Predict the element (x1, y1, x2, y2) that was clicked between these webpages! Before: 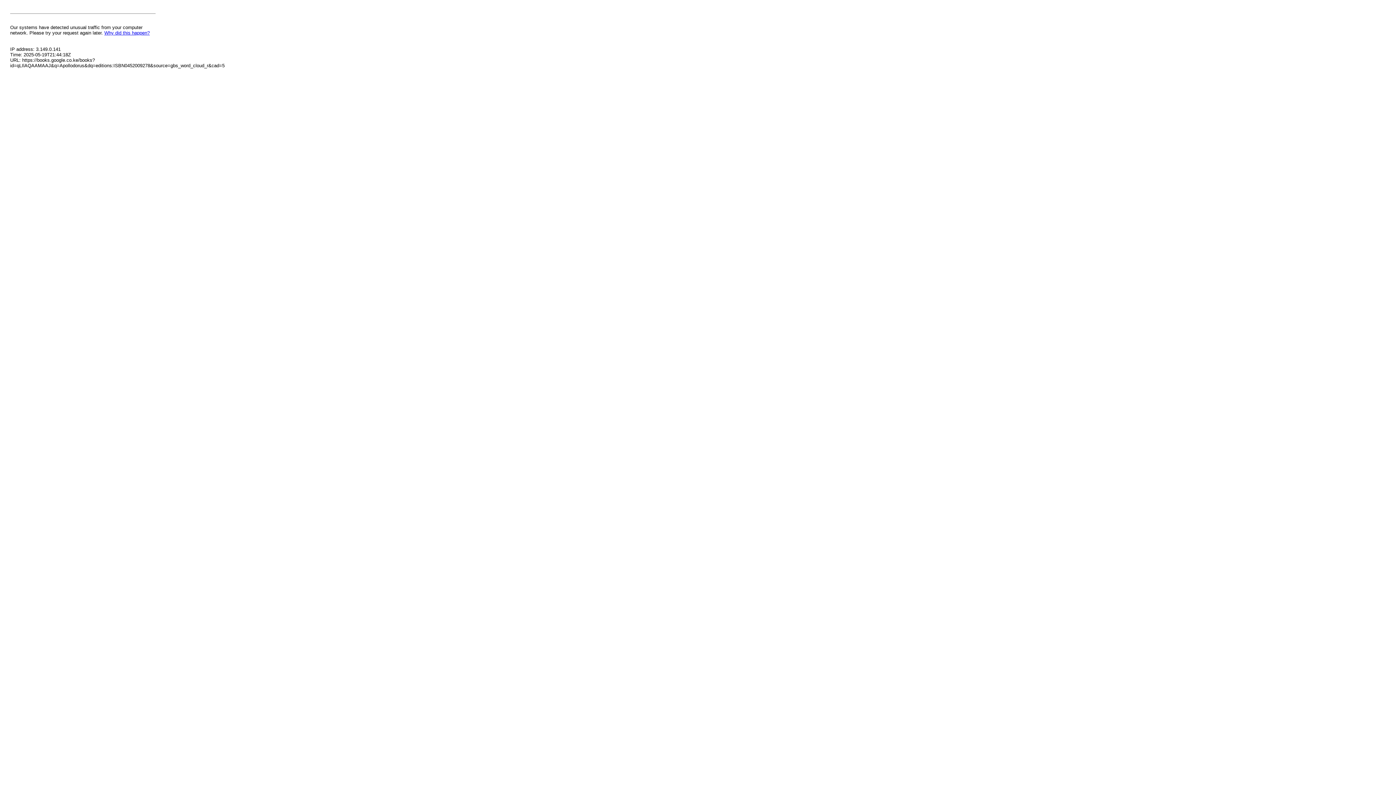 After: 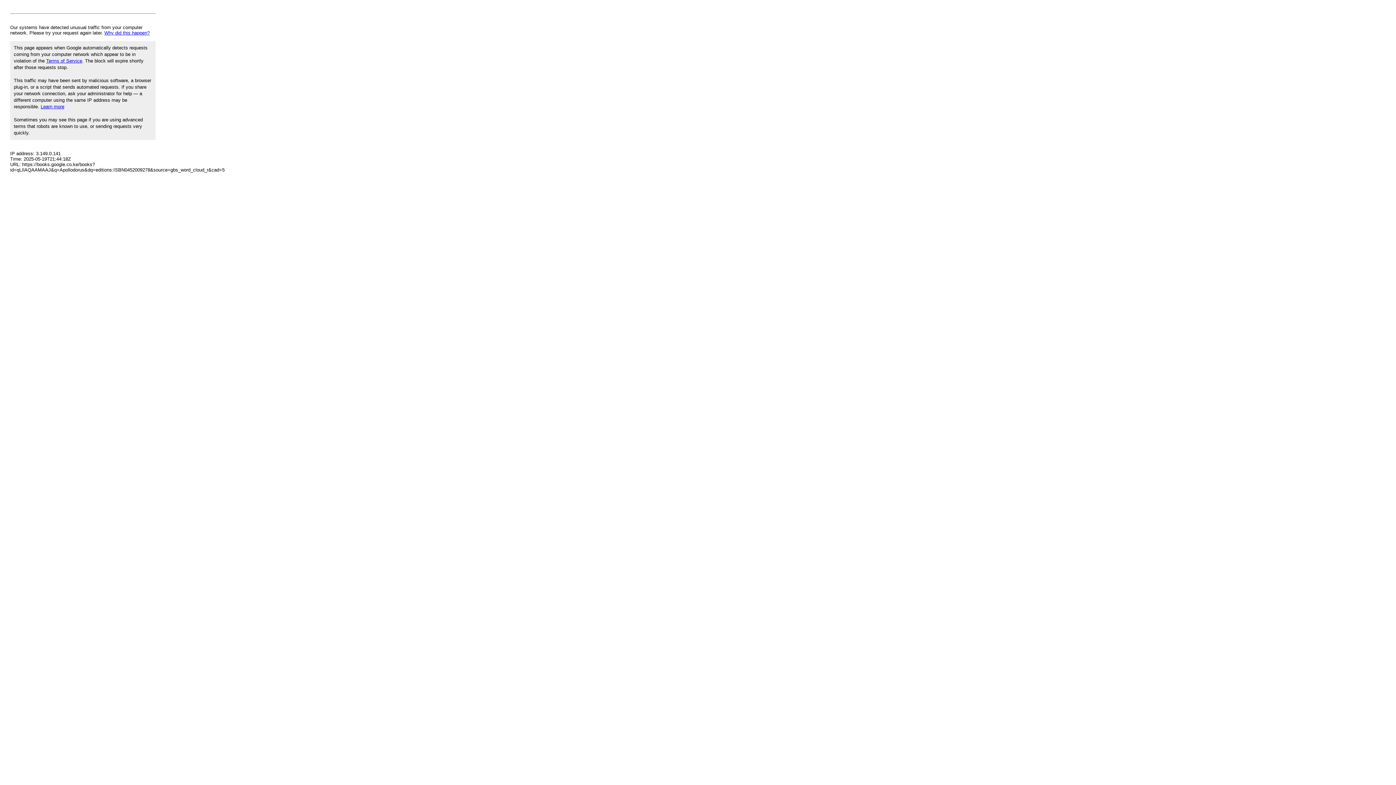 Action: label: Why did this happen? bbox: (104, 30, 149, 35)